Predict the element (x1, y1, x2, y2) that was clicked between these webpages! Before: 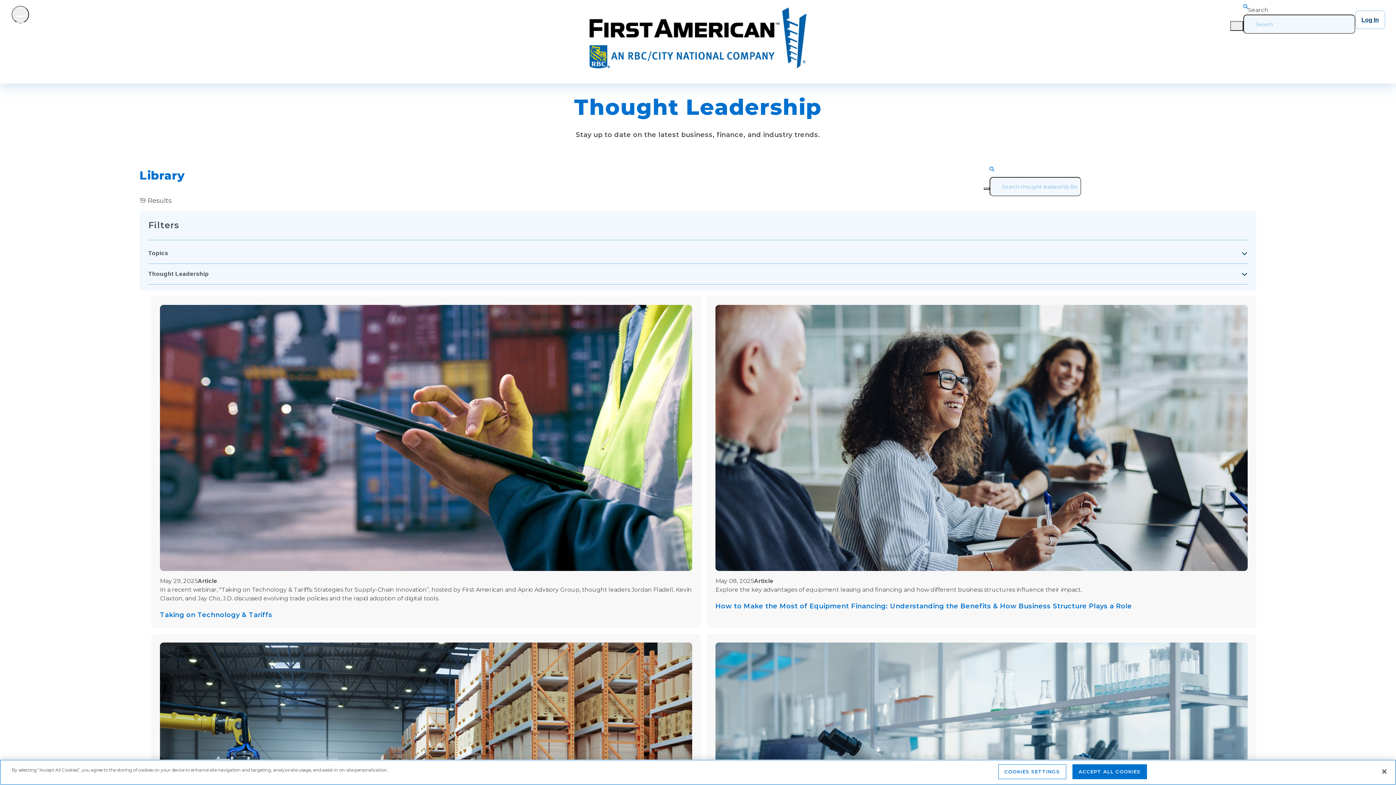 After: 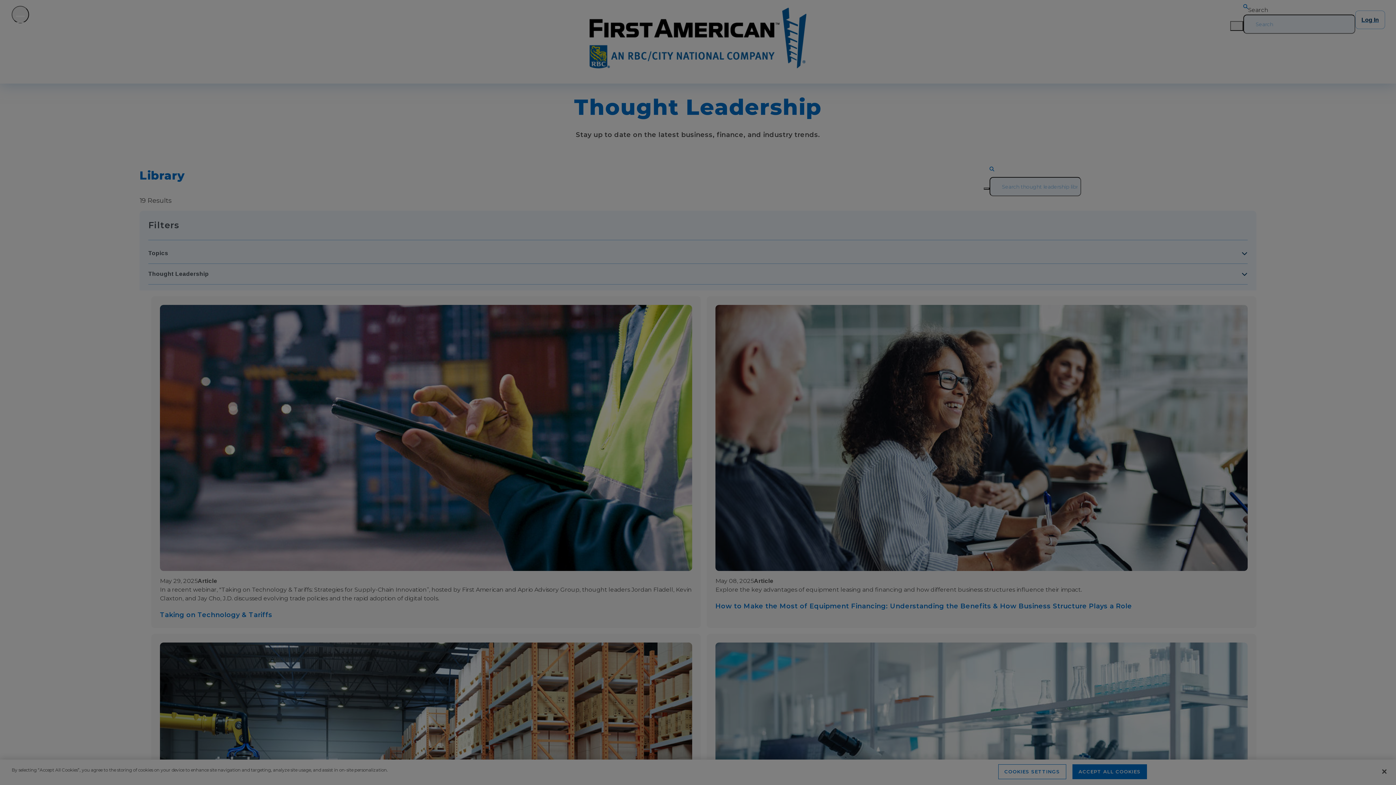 Action: label: COOKIES SETTINGS bbox: (998, 764, 1066, 779)